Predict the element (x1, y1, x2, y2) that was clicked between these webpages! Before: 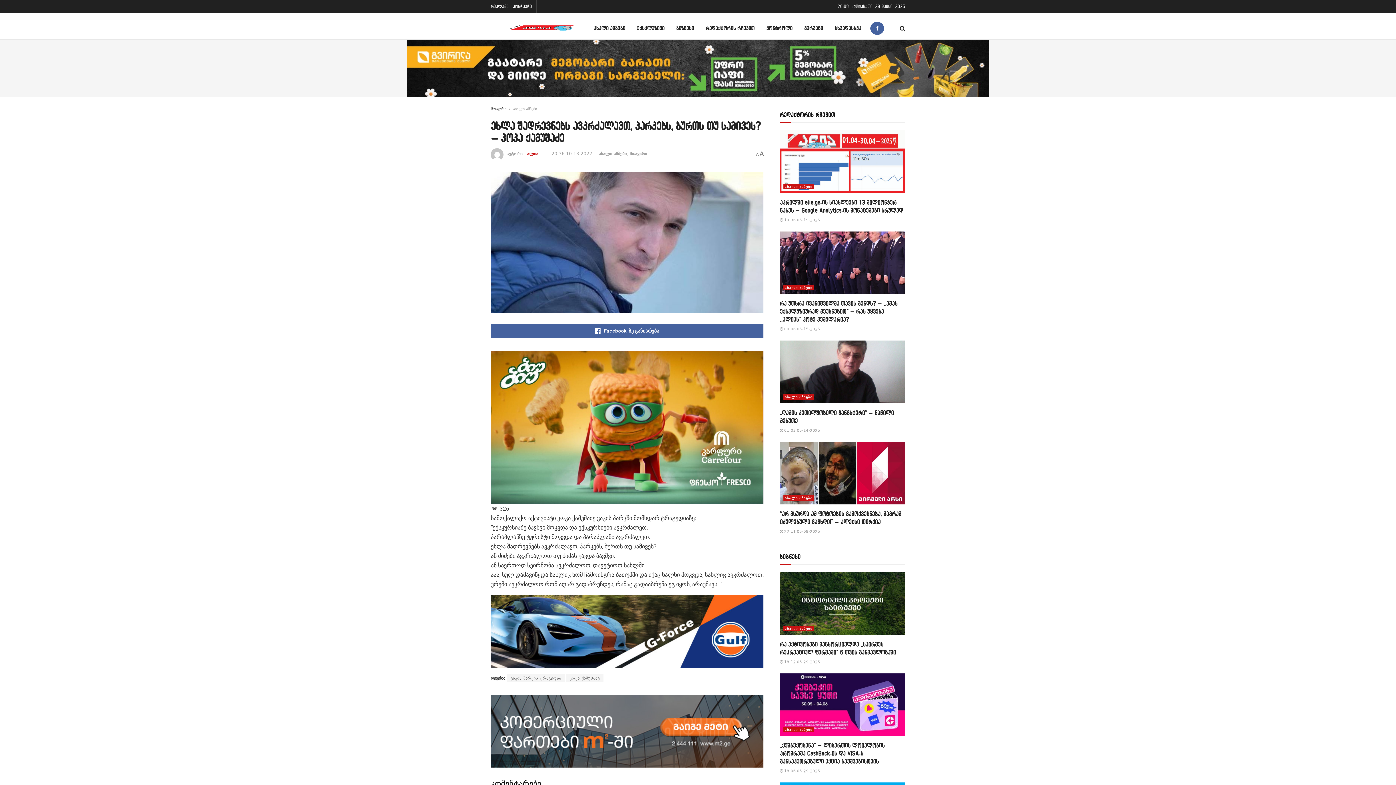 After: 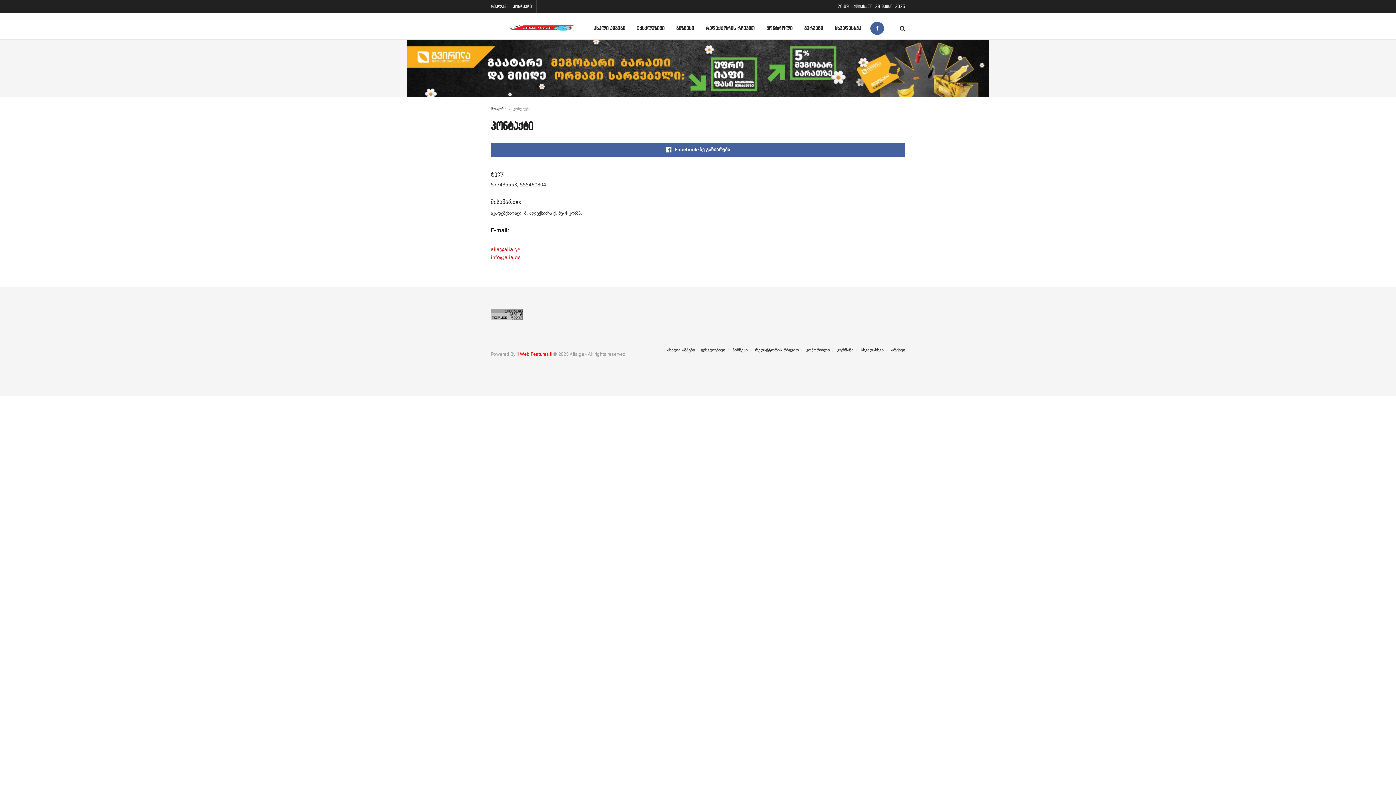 Action: bbox: (513, 0, 532, 13) label: კონტაქტი